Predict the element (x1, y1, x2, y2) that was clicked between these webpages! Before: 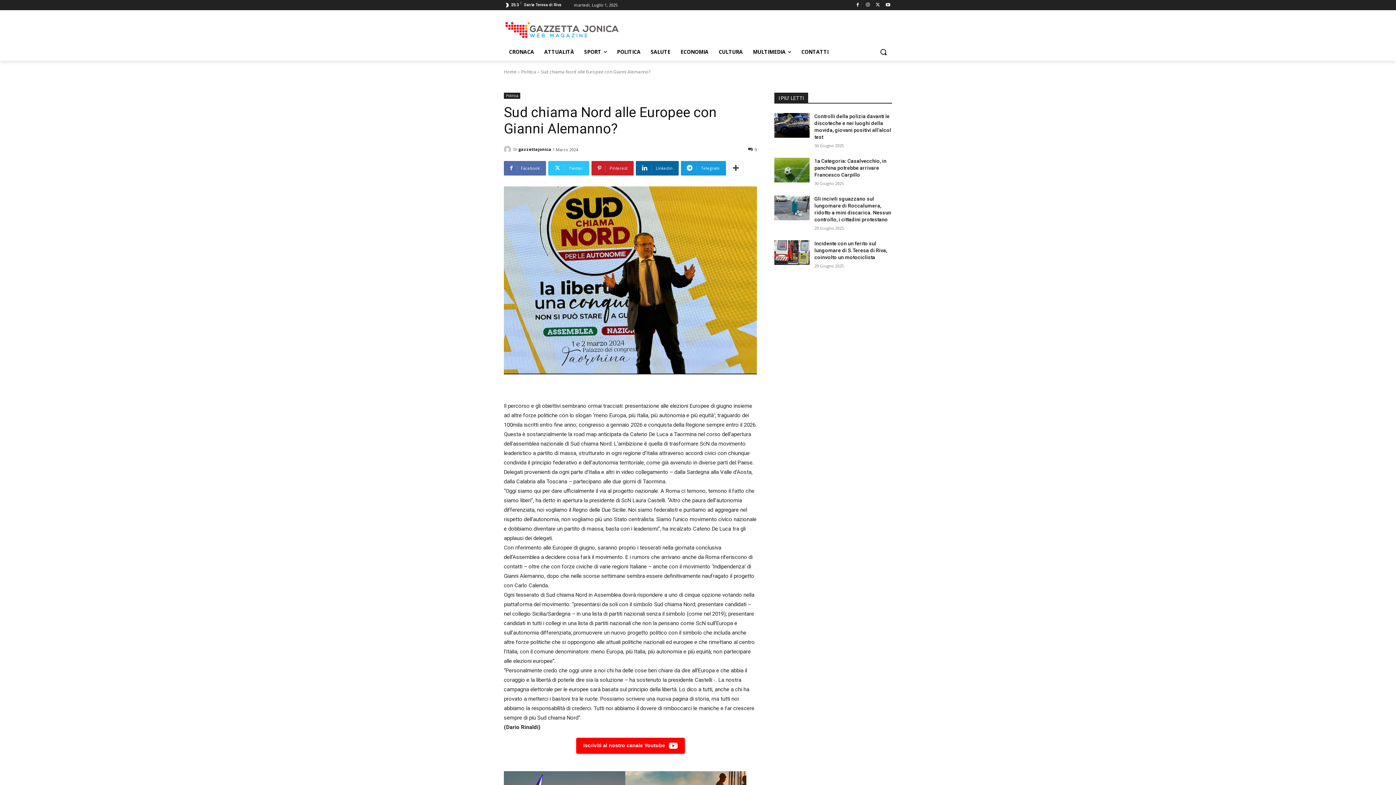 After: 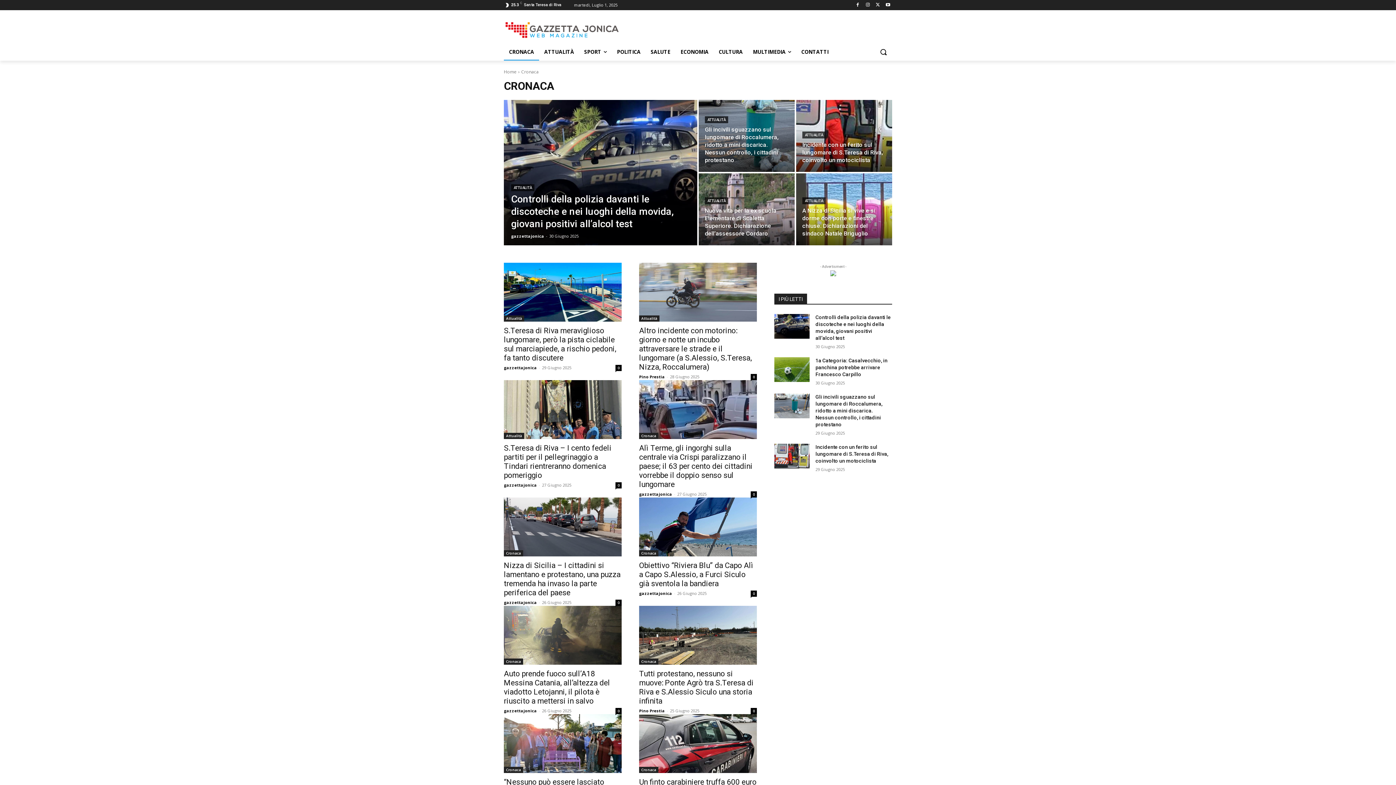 Action: bbox: (504, 43, 539, 60) label: CRONACA